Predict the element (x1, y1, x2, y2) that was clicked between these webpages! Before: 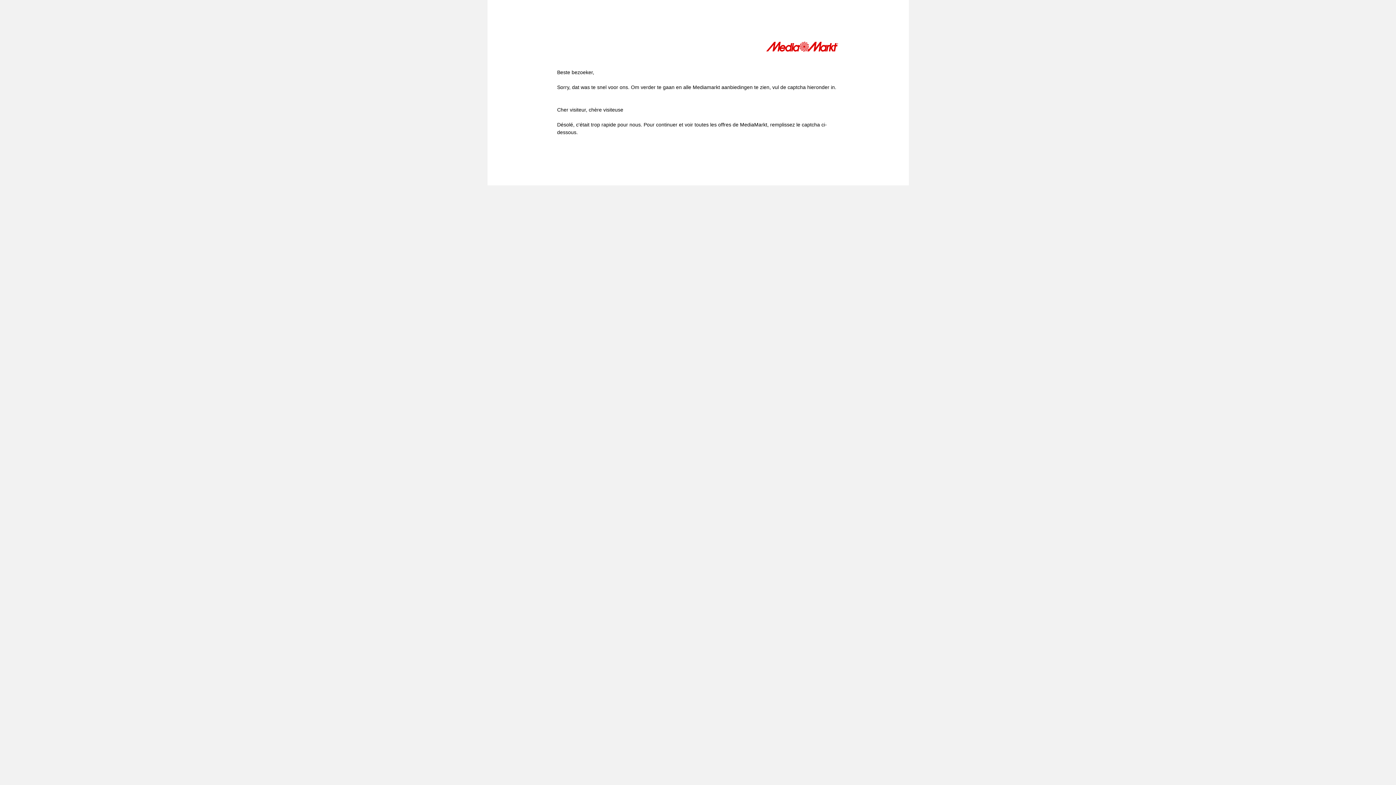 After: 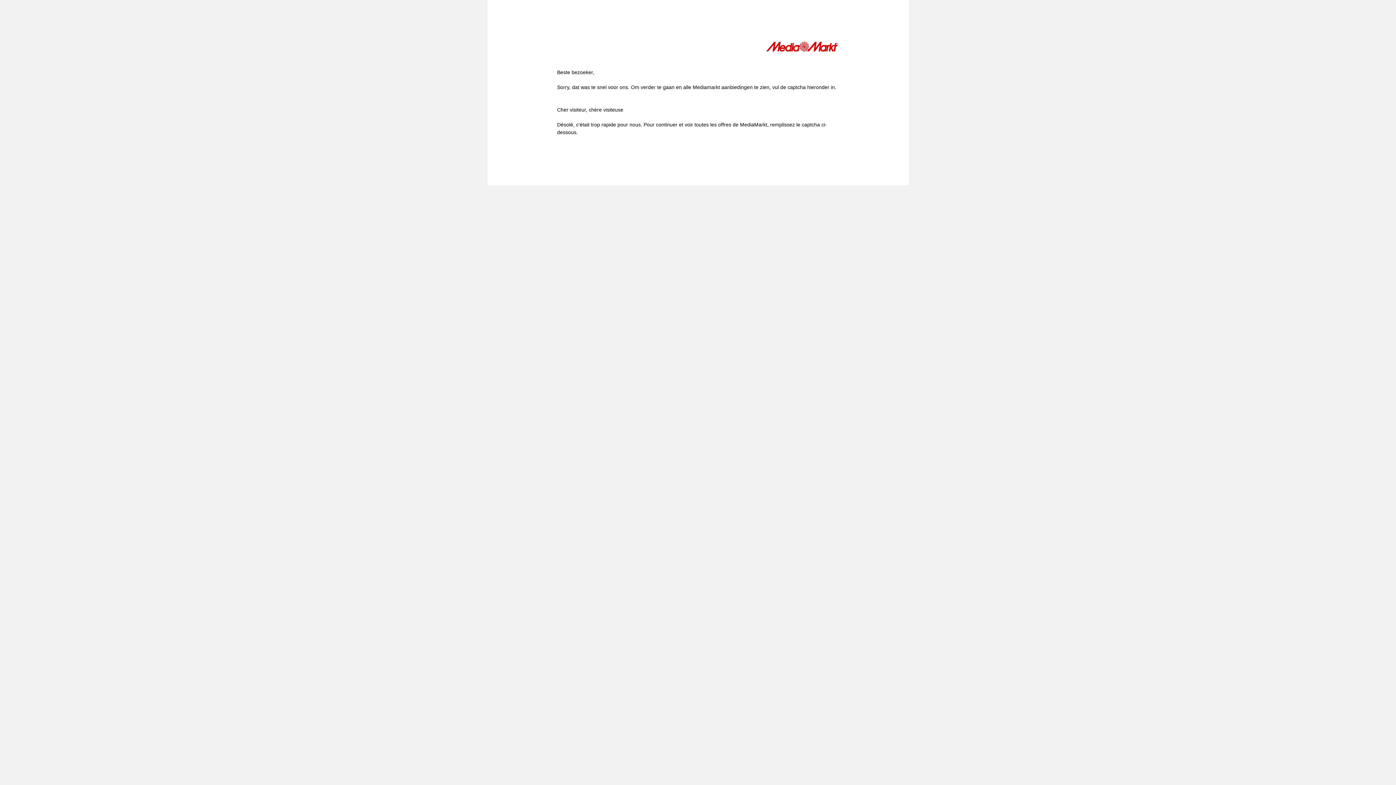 Action: bbox: (766, 41, 839, 54)